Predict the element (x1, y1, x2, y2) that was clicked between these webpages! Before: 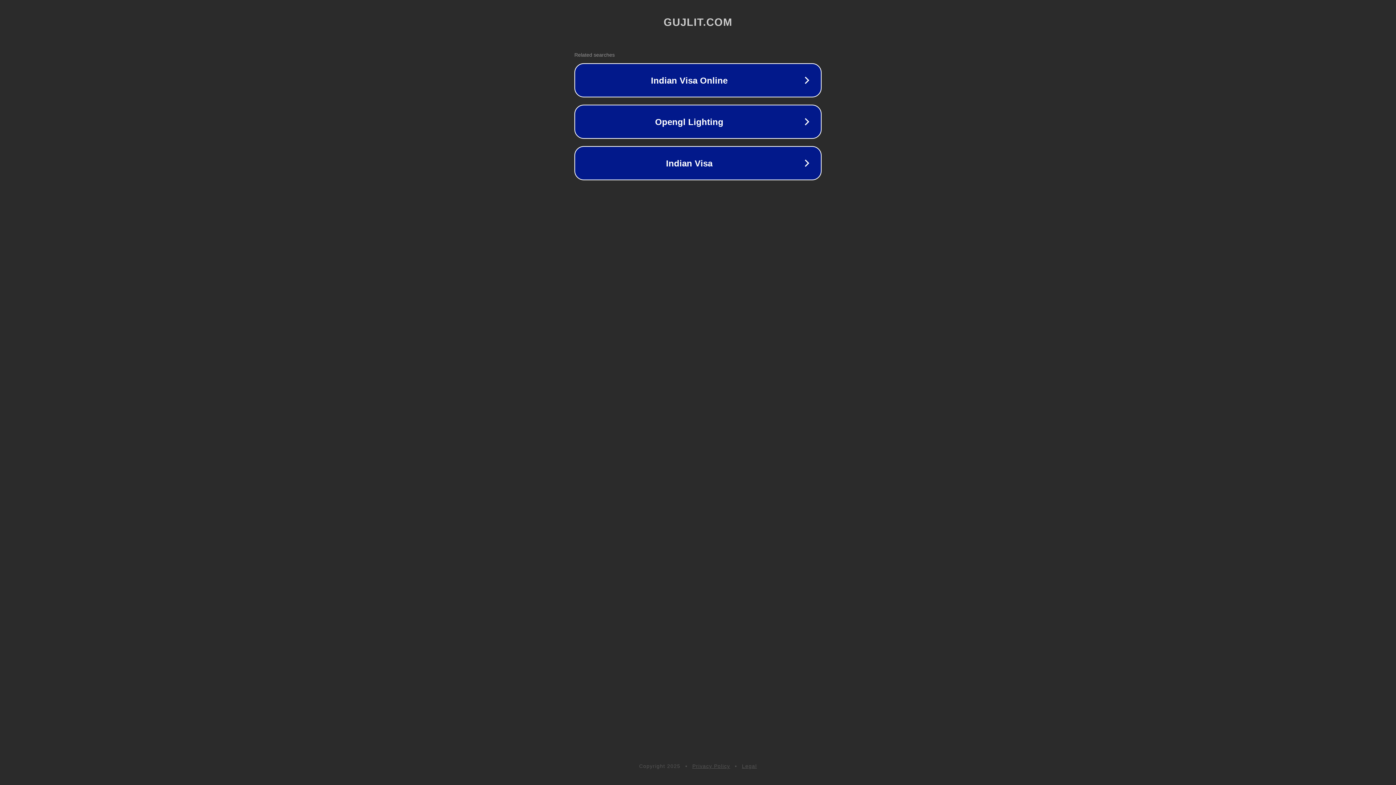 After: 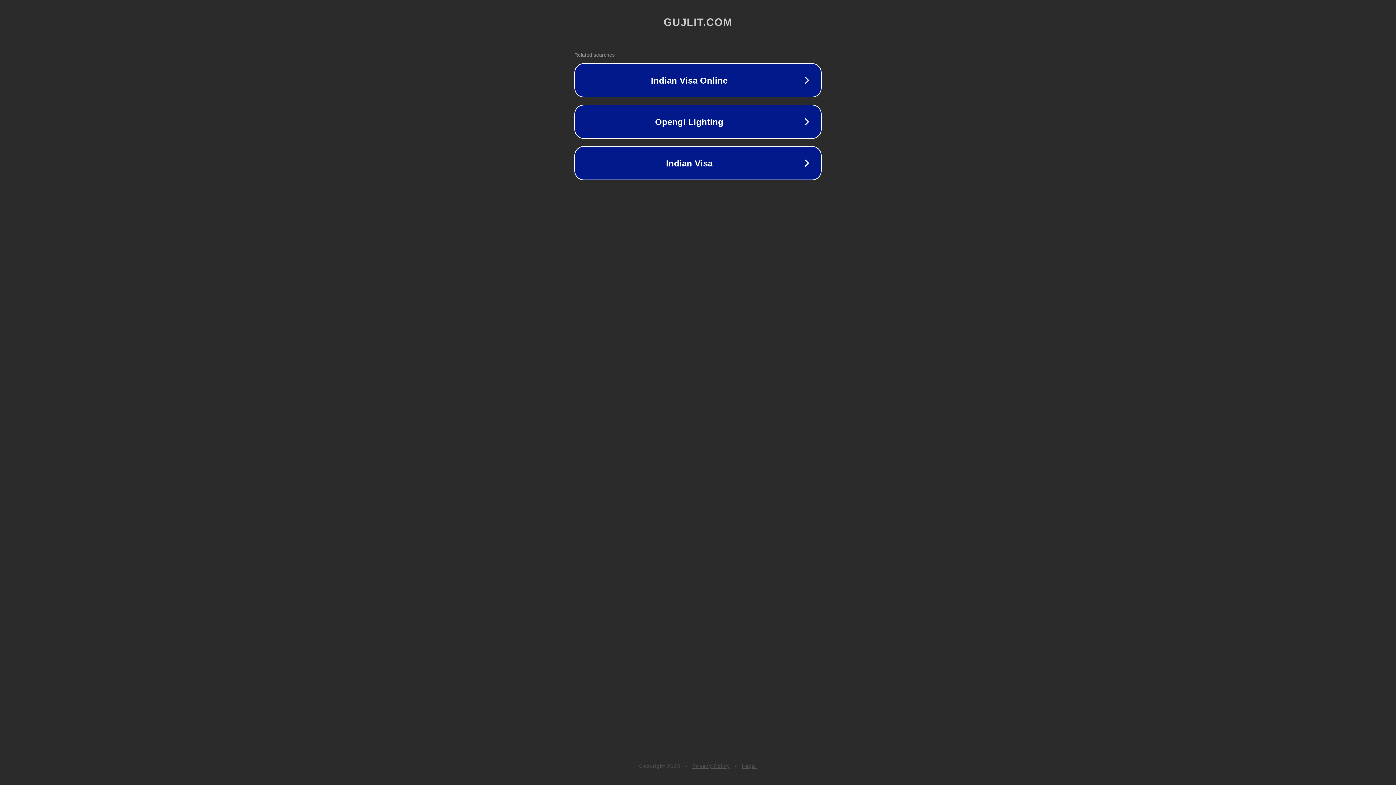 Action: label: Privacy Policy bbox: (692, 763, 730, 769)